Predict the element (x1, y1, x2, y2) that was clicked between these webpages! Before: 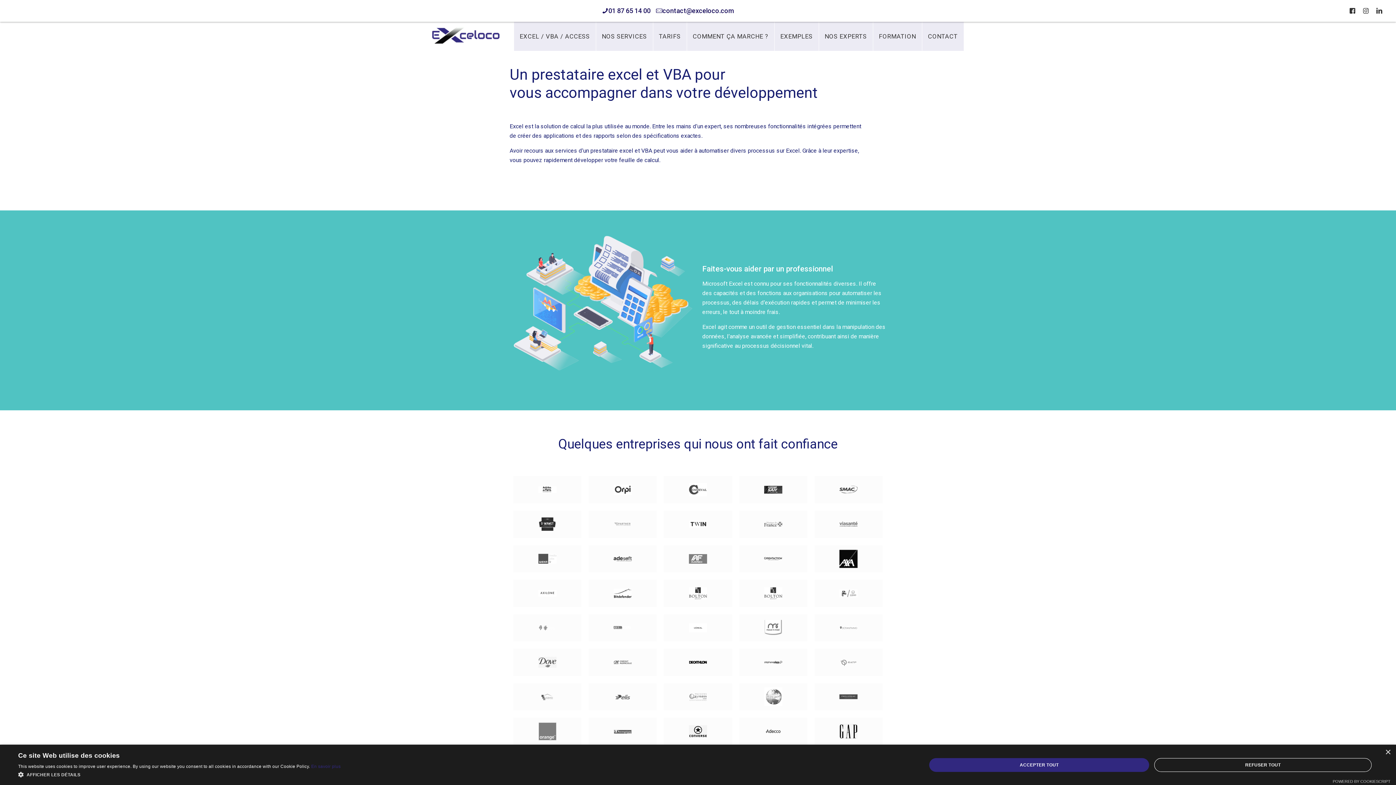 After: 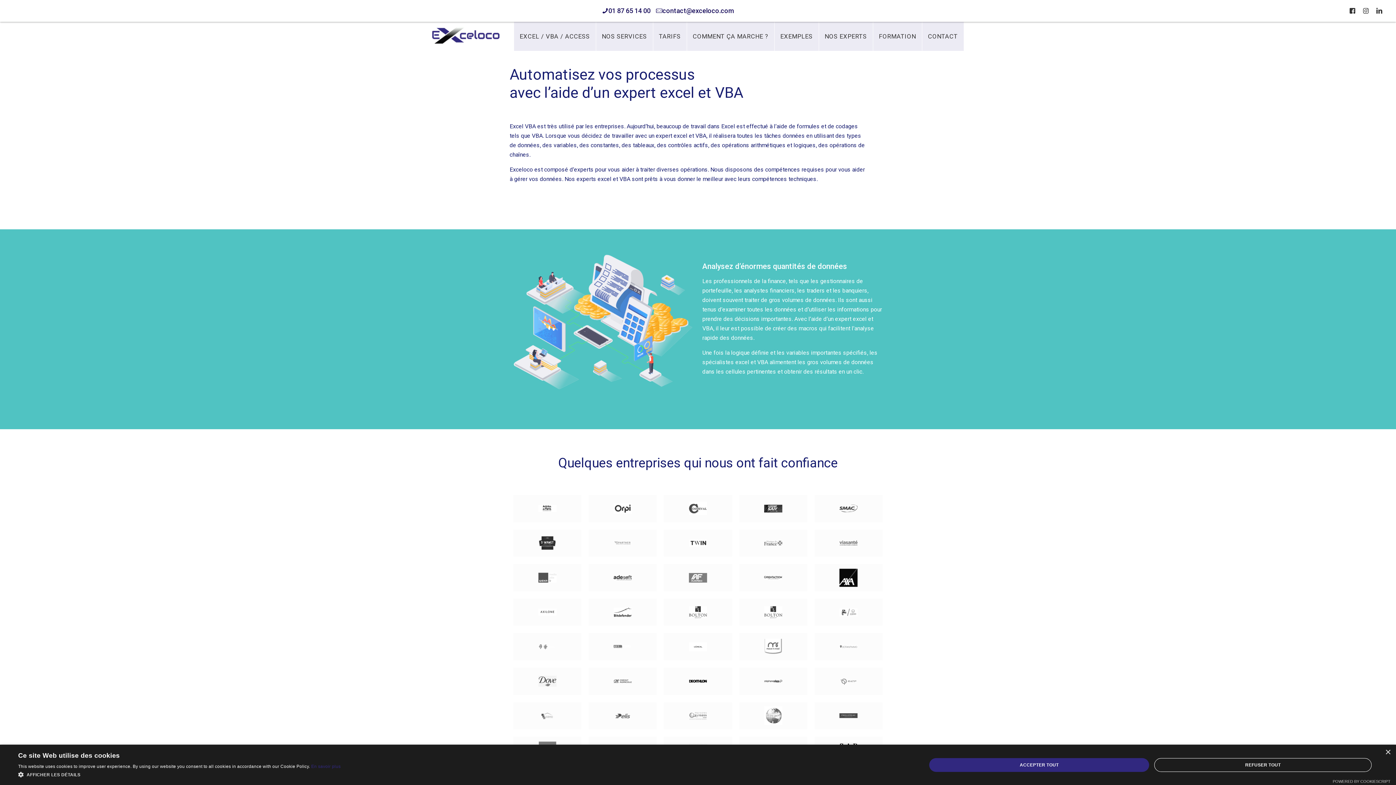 Action: label: processus sur Excel bbox: (748, 147, 800, 154)